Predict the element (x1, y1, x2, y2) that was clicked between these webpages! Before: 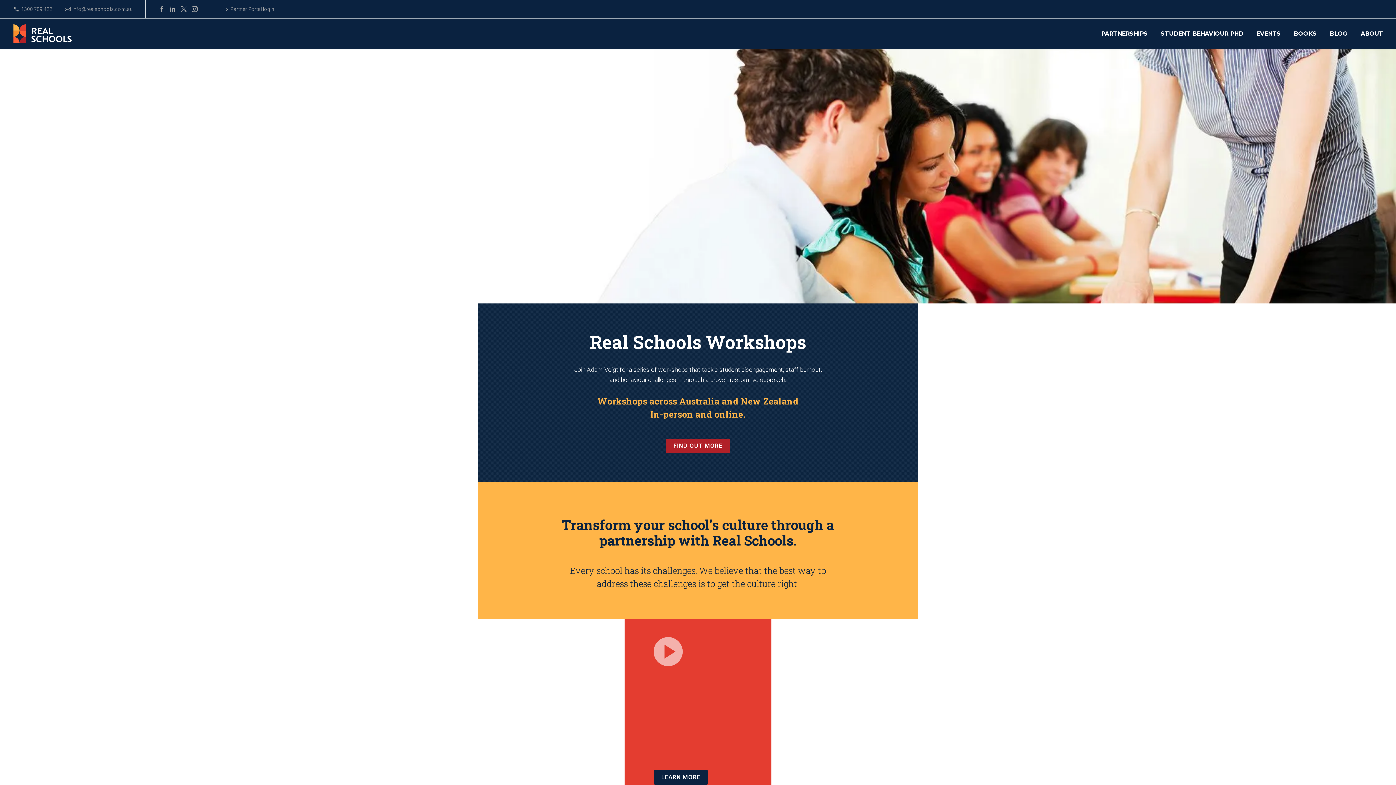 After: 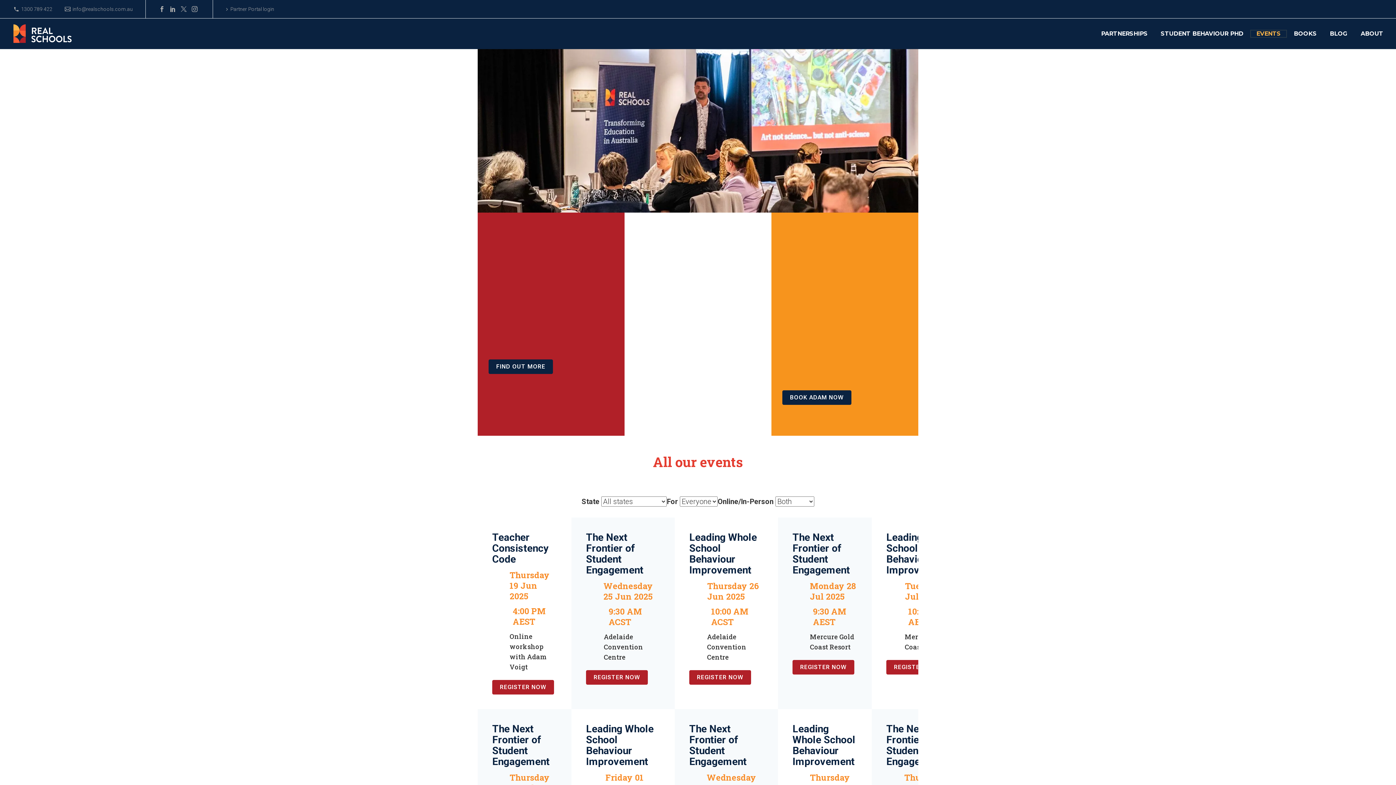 Action: label: EVENTS bbox: (1251, 30, 1286, 37)